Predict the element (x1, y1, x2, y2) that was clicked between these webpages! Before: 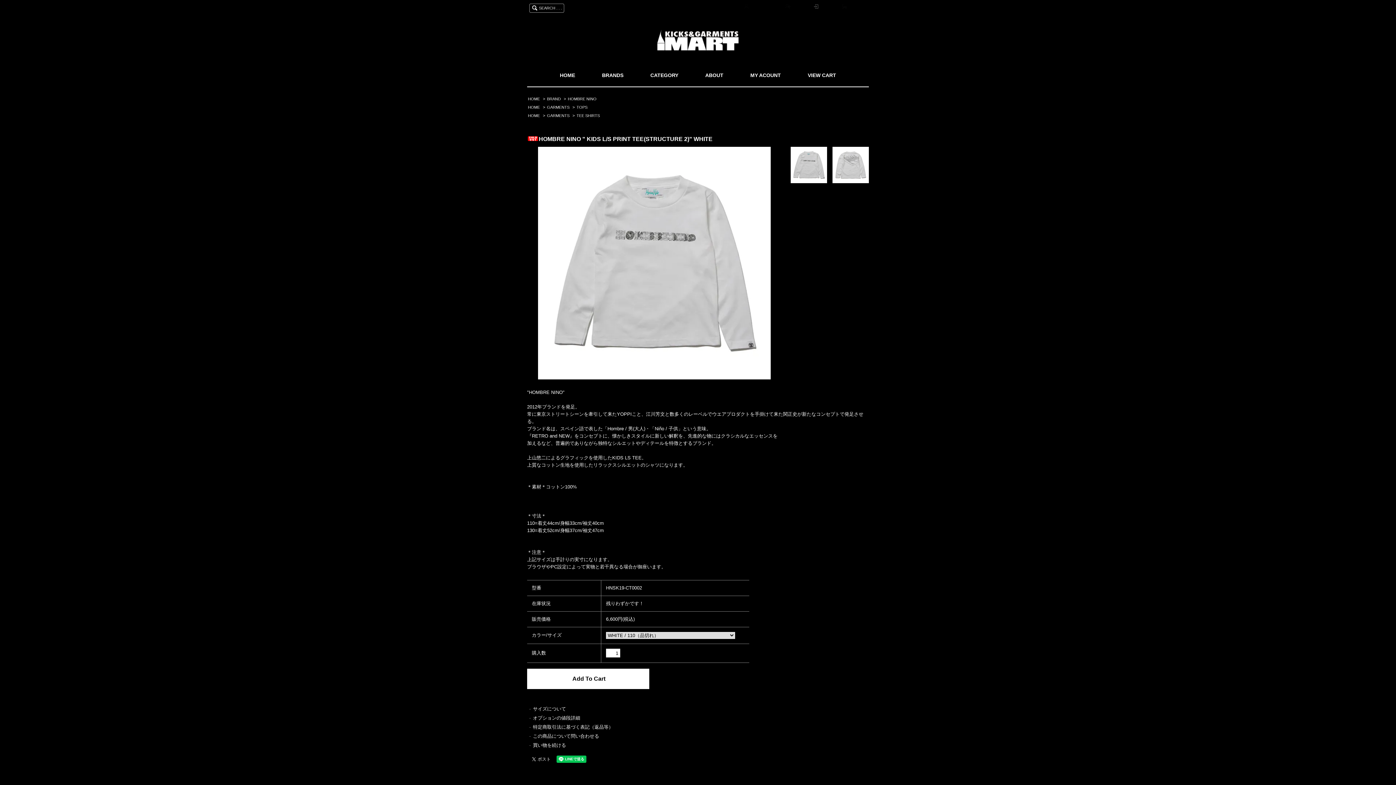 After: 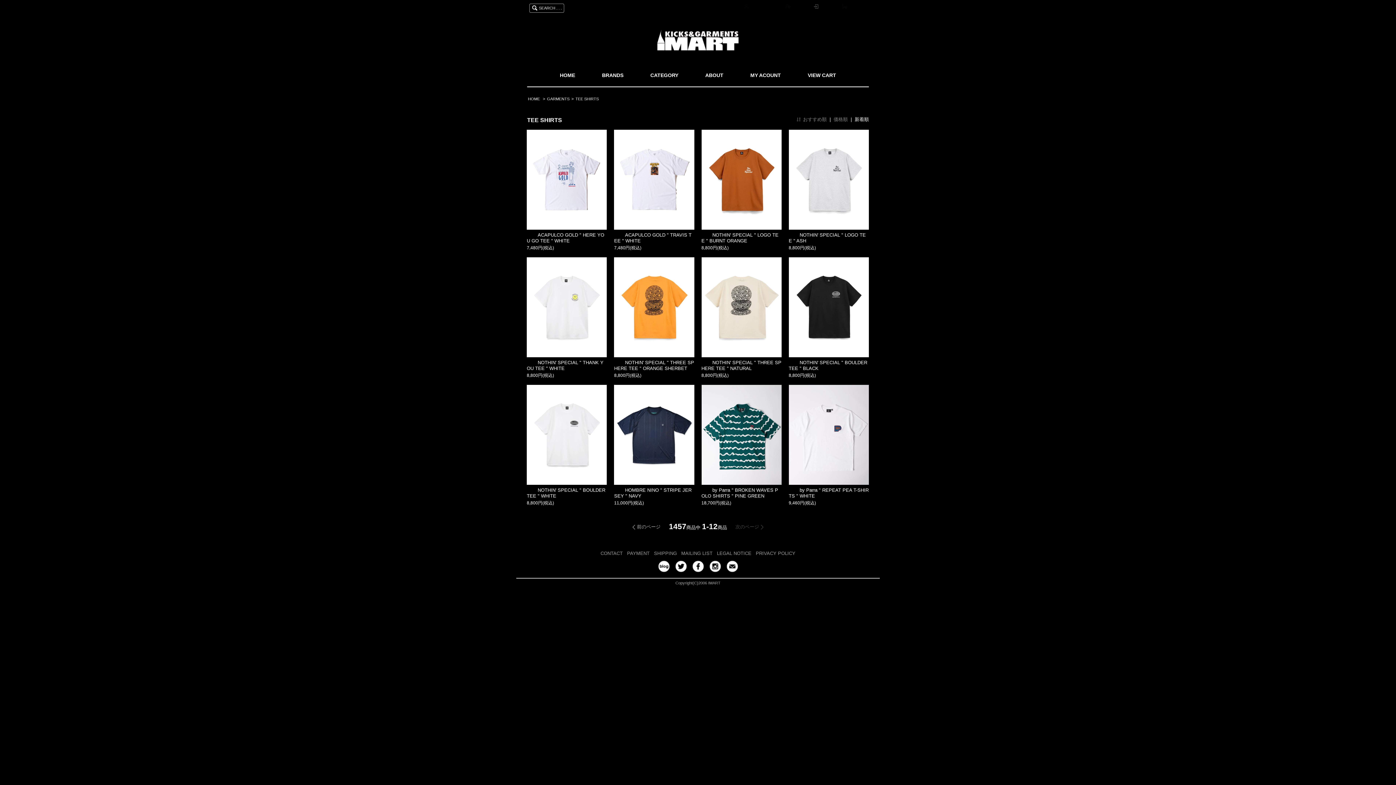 Action: label: TEE SHIRTS bbox: (576, 113, 599, 117)